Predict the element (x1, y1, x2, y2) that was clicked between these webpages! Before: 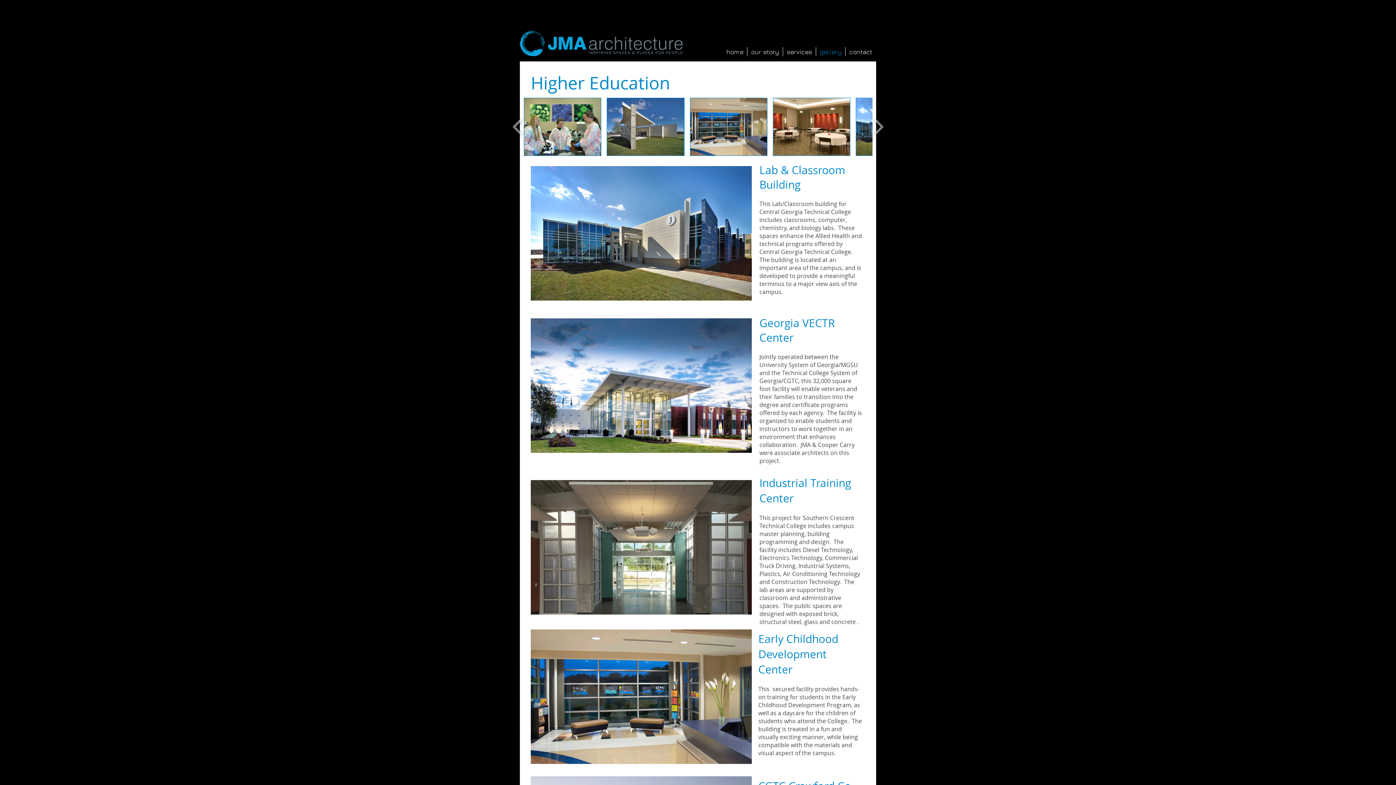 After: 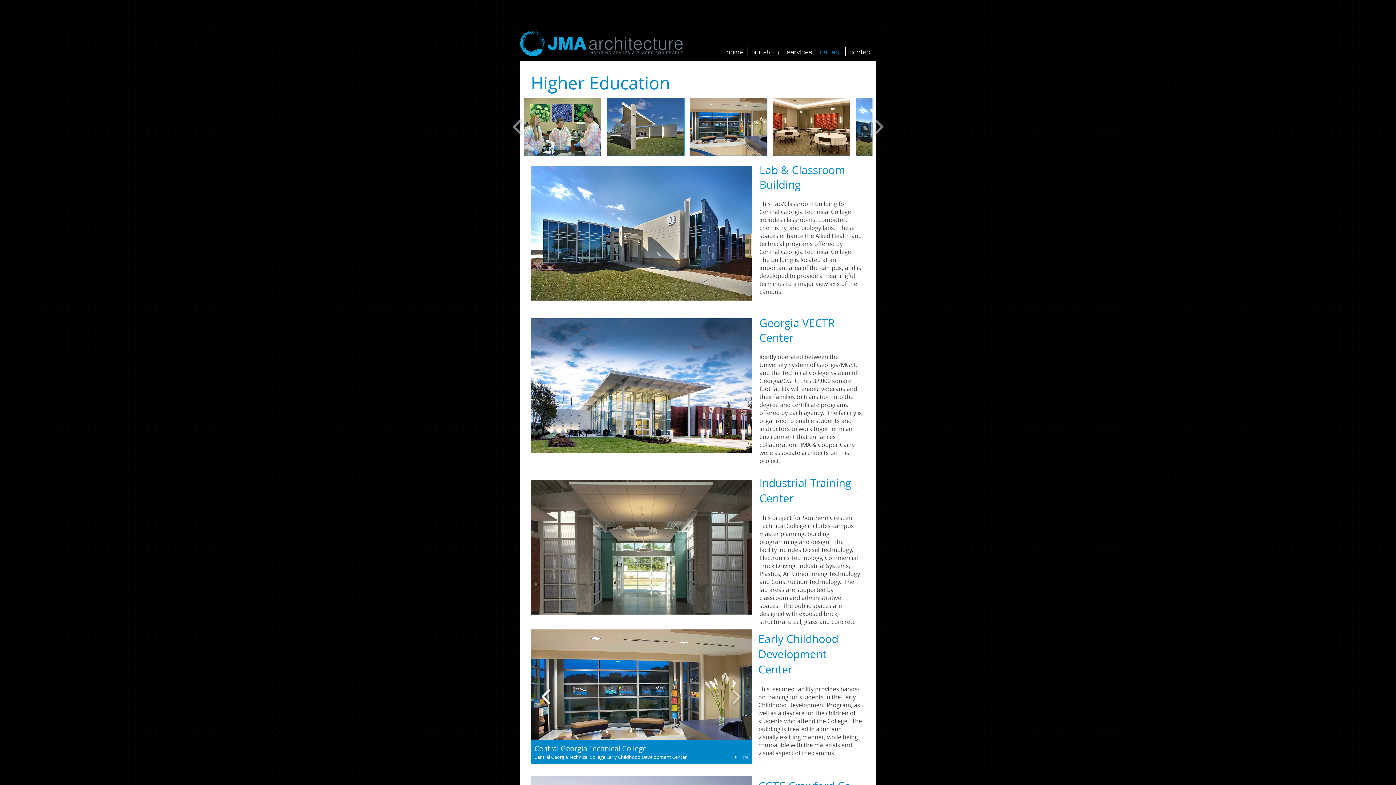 Action: bbox: (538, 684, 554, 709)